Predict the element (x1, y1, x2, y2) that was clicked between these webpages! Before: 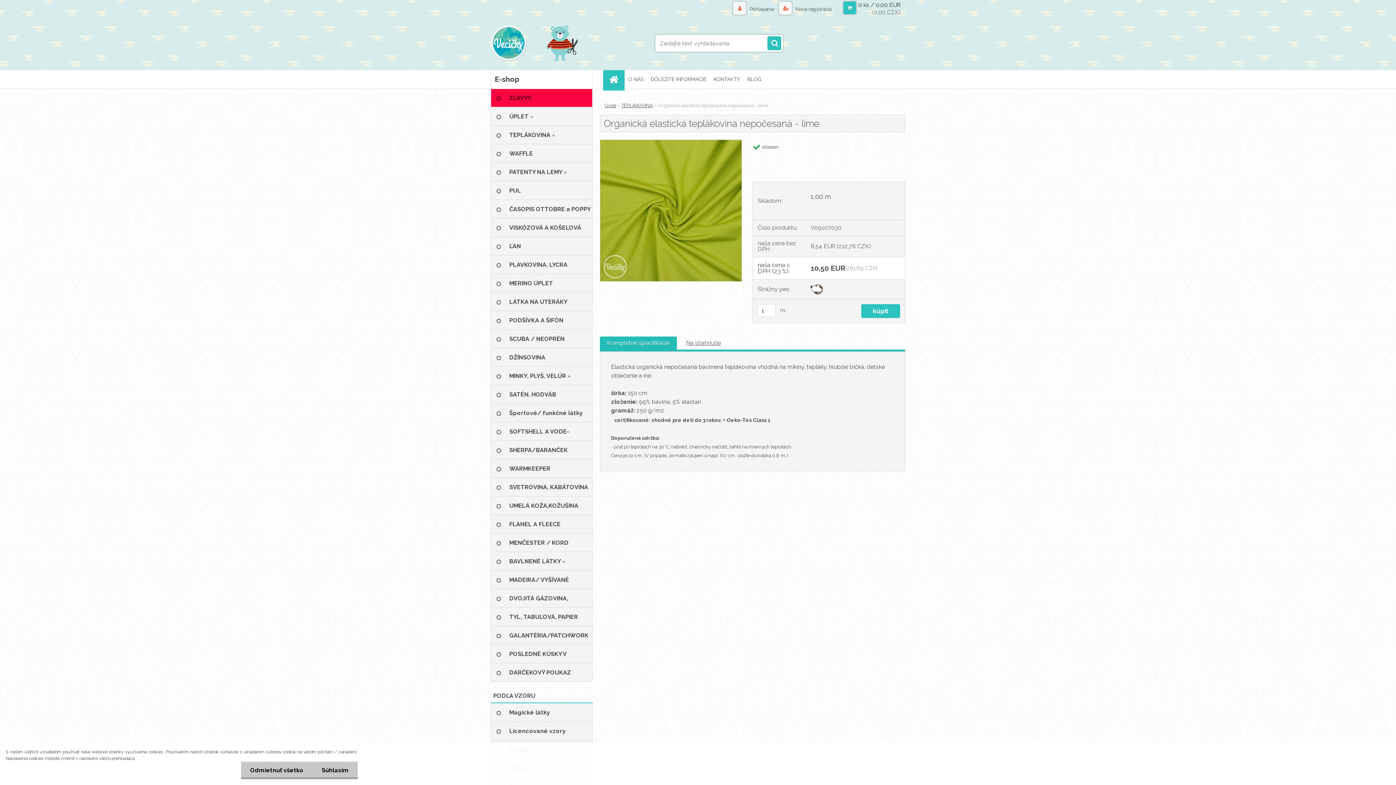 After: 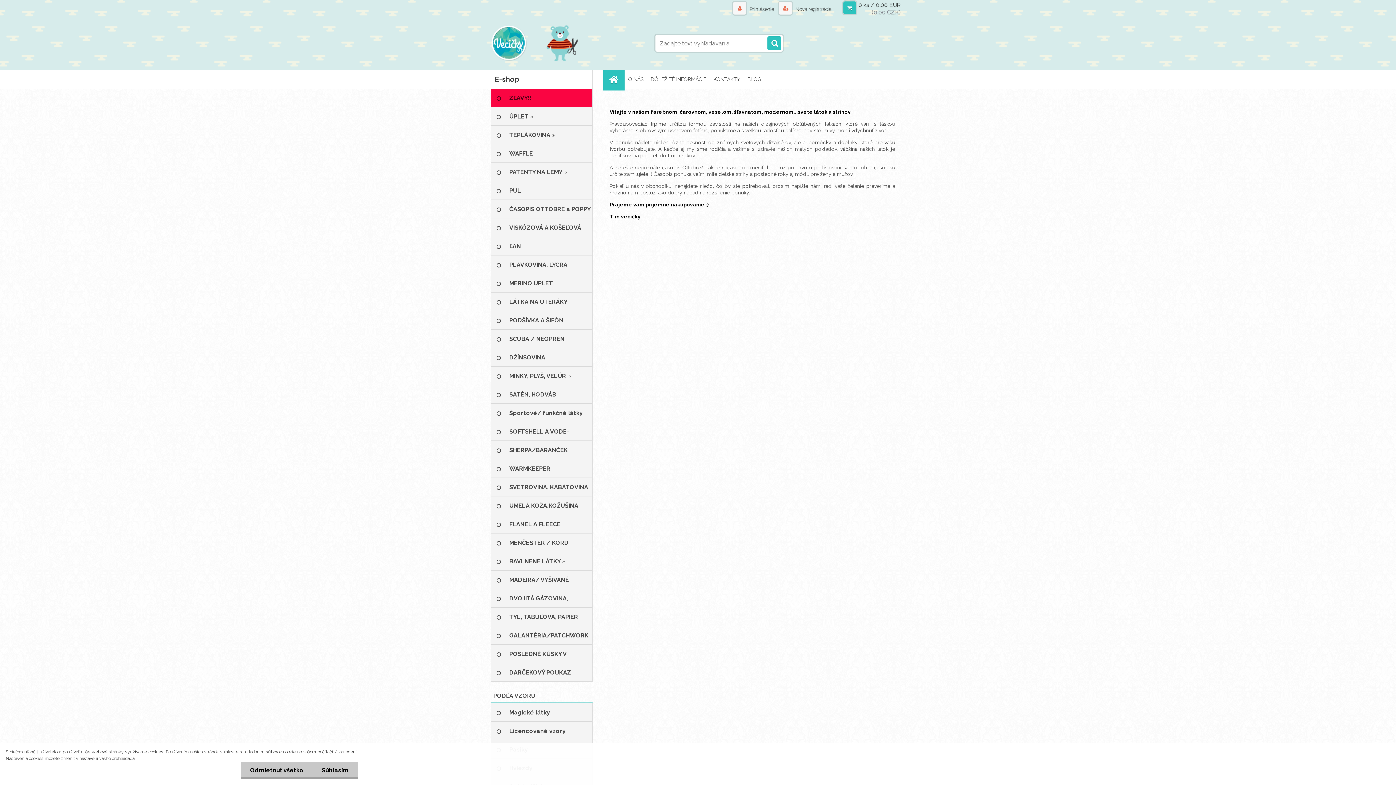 Action: bbox: (624, 70, 647, 88) label: O NÁS